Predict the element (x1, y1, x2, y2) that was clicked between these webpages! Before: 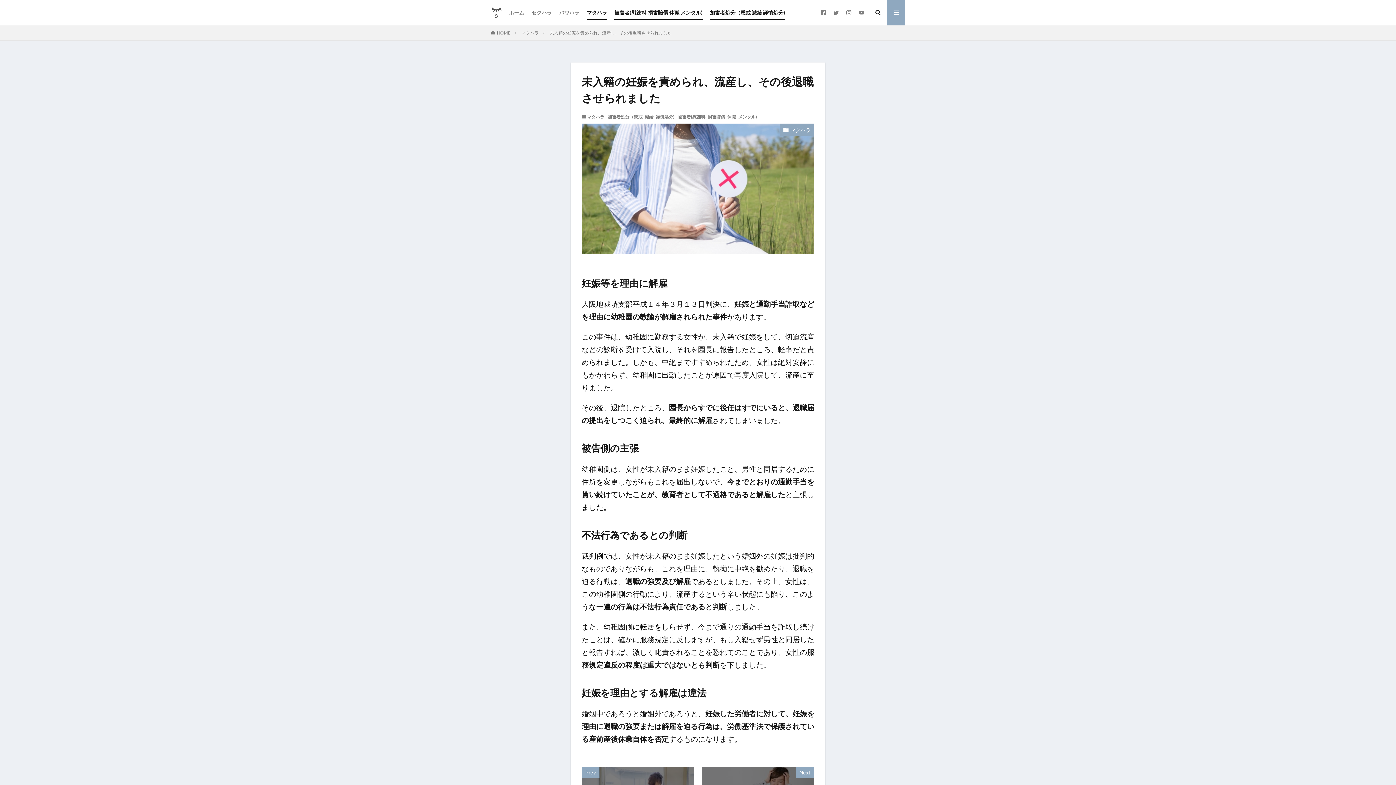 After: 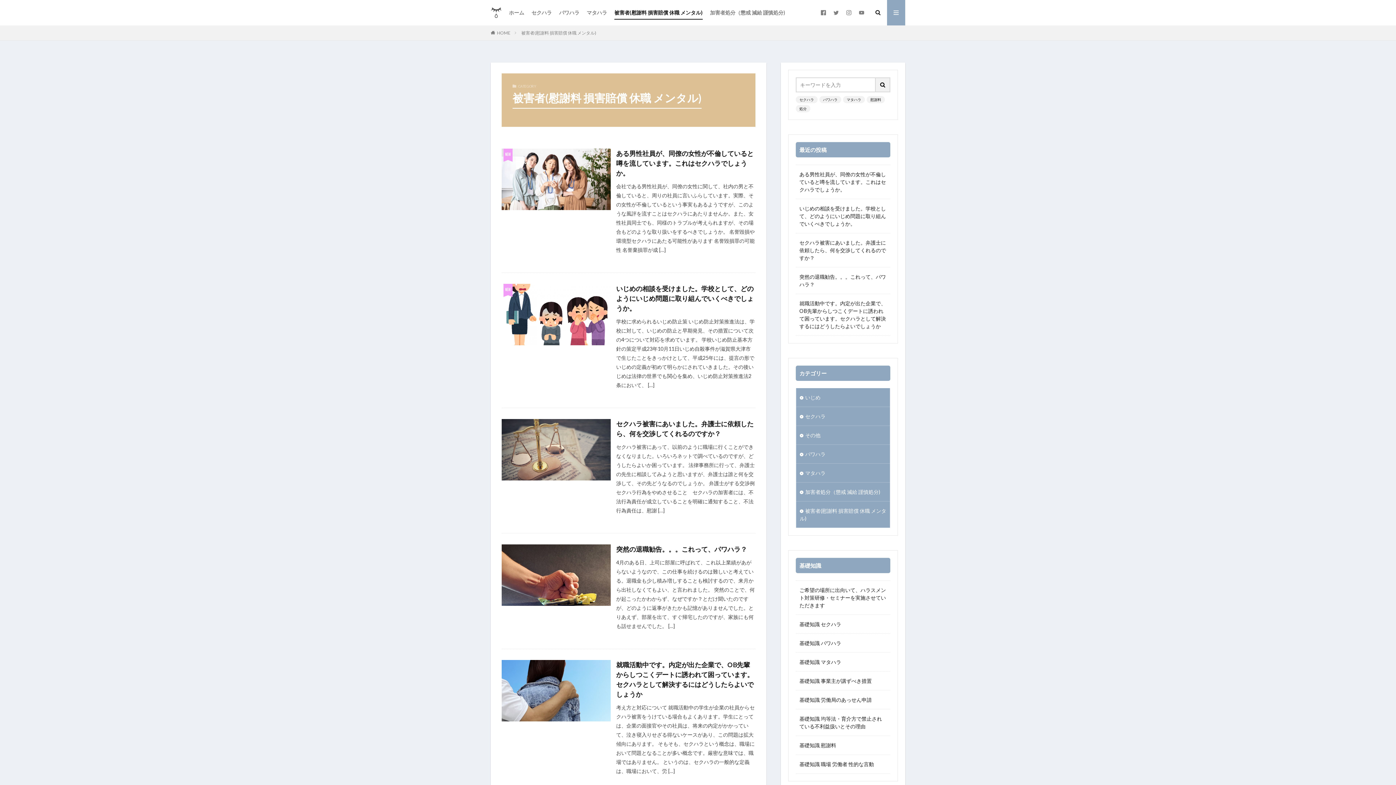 Action: label: 被害者(慰謝料 損害賠償 休職 メンタル) bbox: (678, 114, 757, 118)